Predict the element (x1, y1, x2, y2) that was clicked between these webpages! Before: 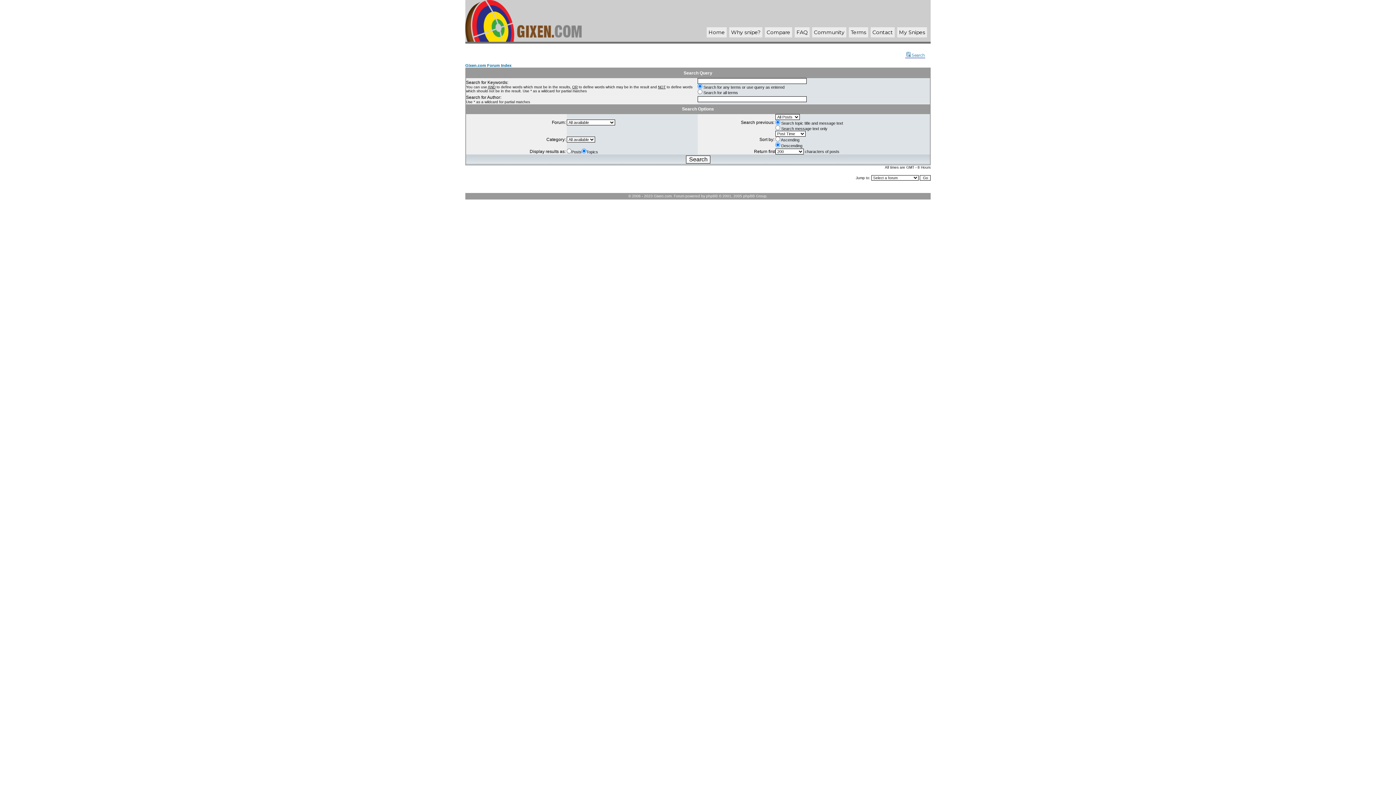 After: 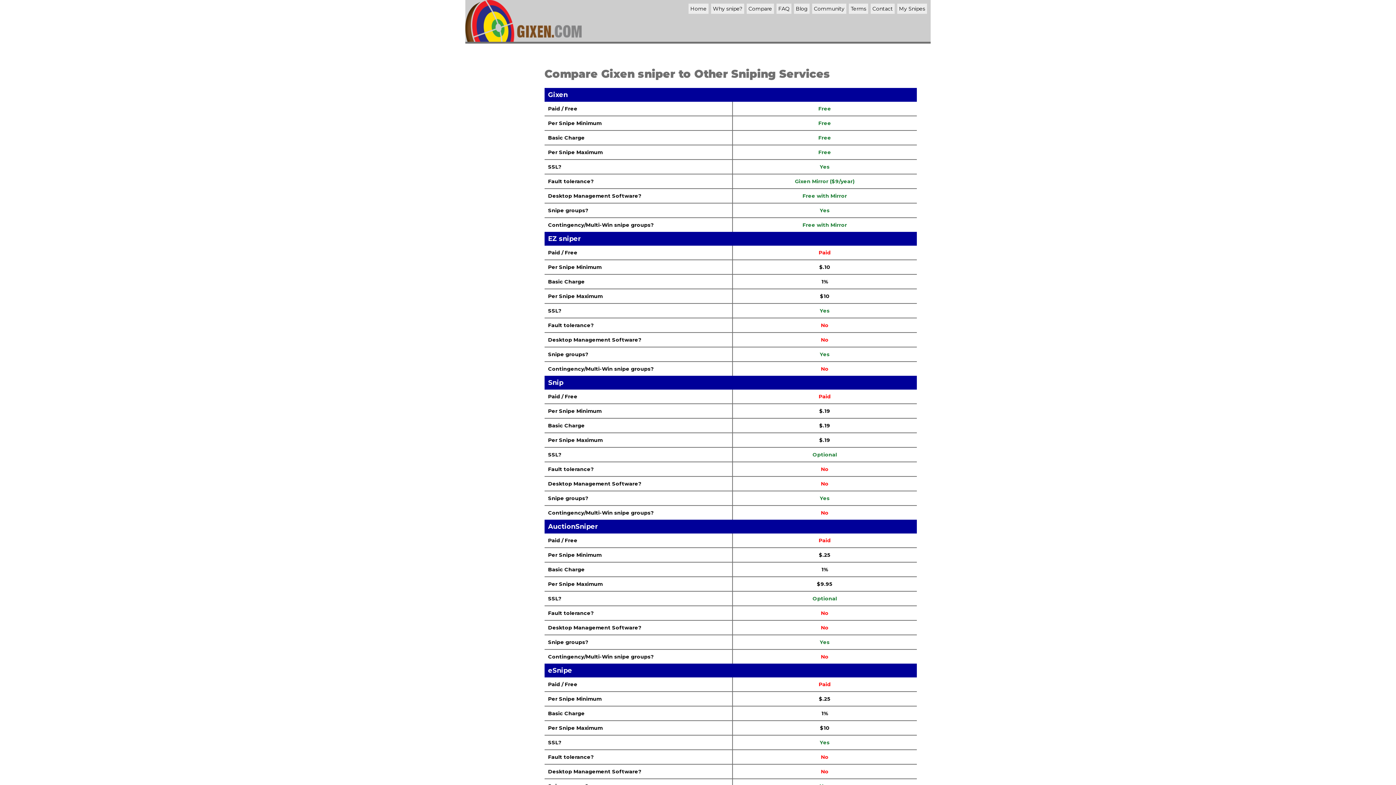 Action: bbox: (766, 29, 790, 35) label: Compare